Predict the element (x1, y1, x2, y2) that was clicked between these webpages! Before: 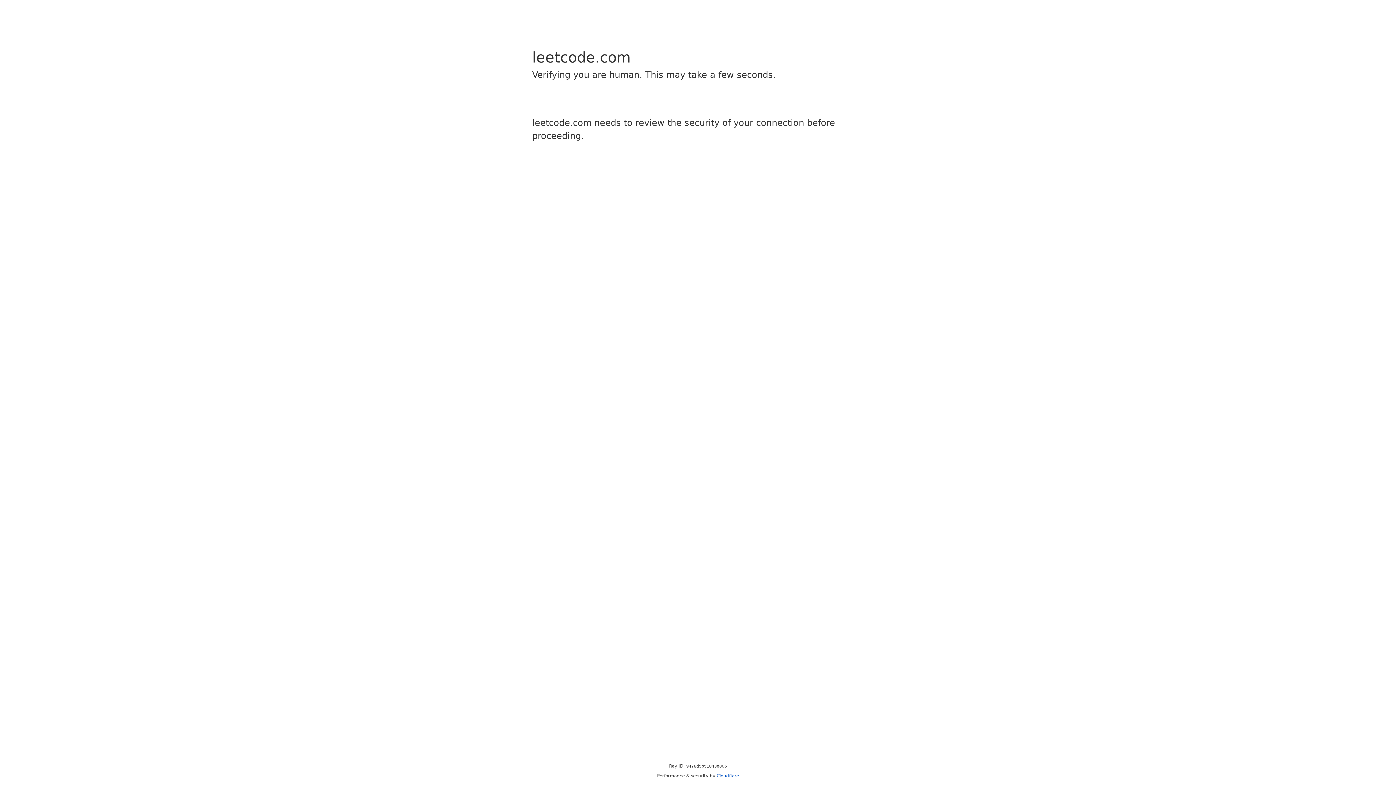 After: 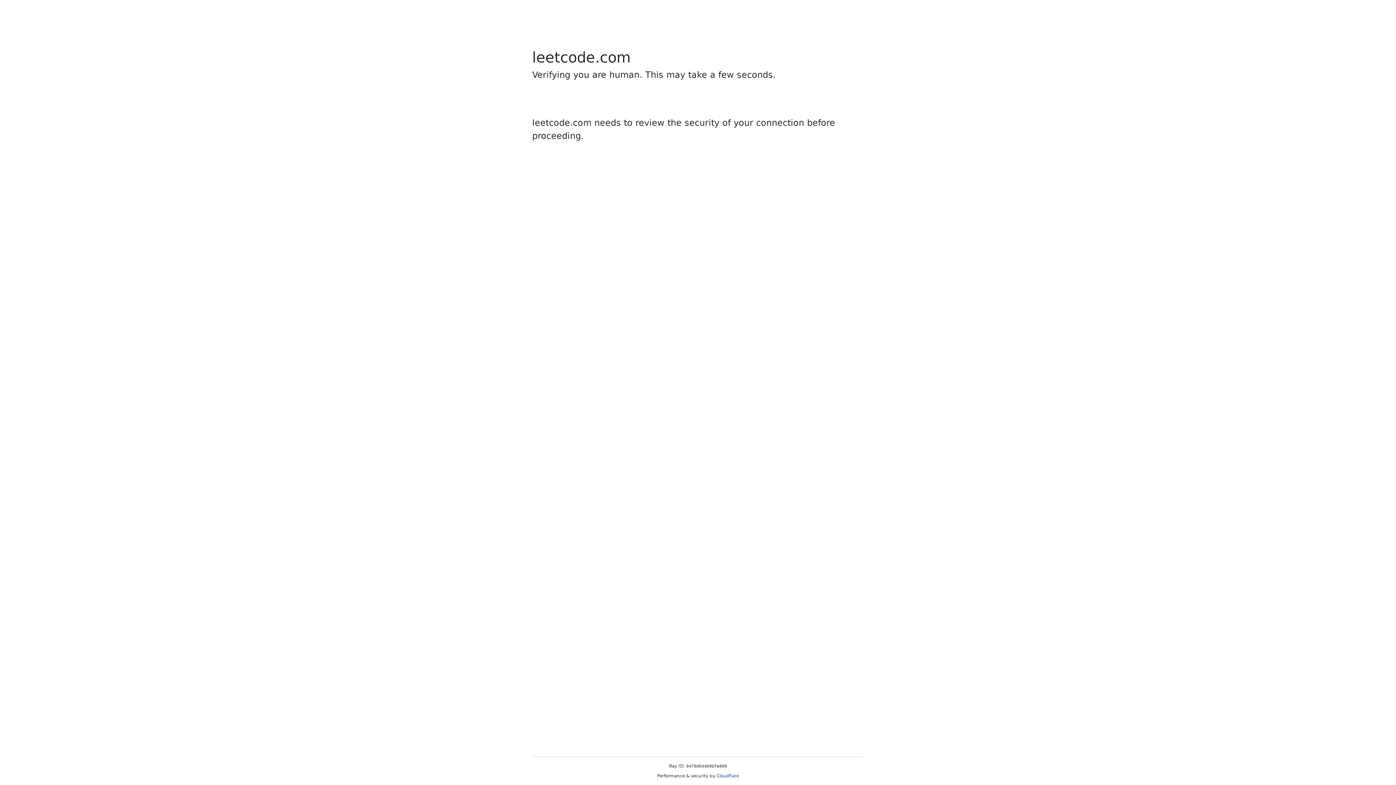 Action: label: Cloudflare bbox: (716, 773, 739, 778)